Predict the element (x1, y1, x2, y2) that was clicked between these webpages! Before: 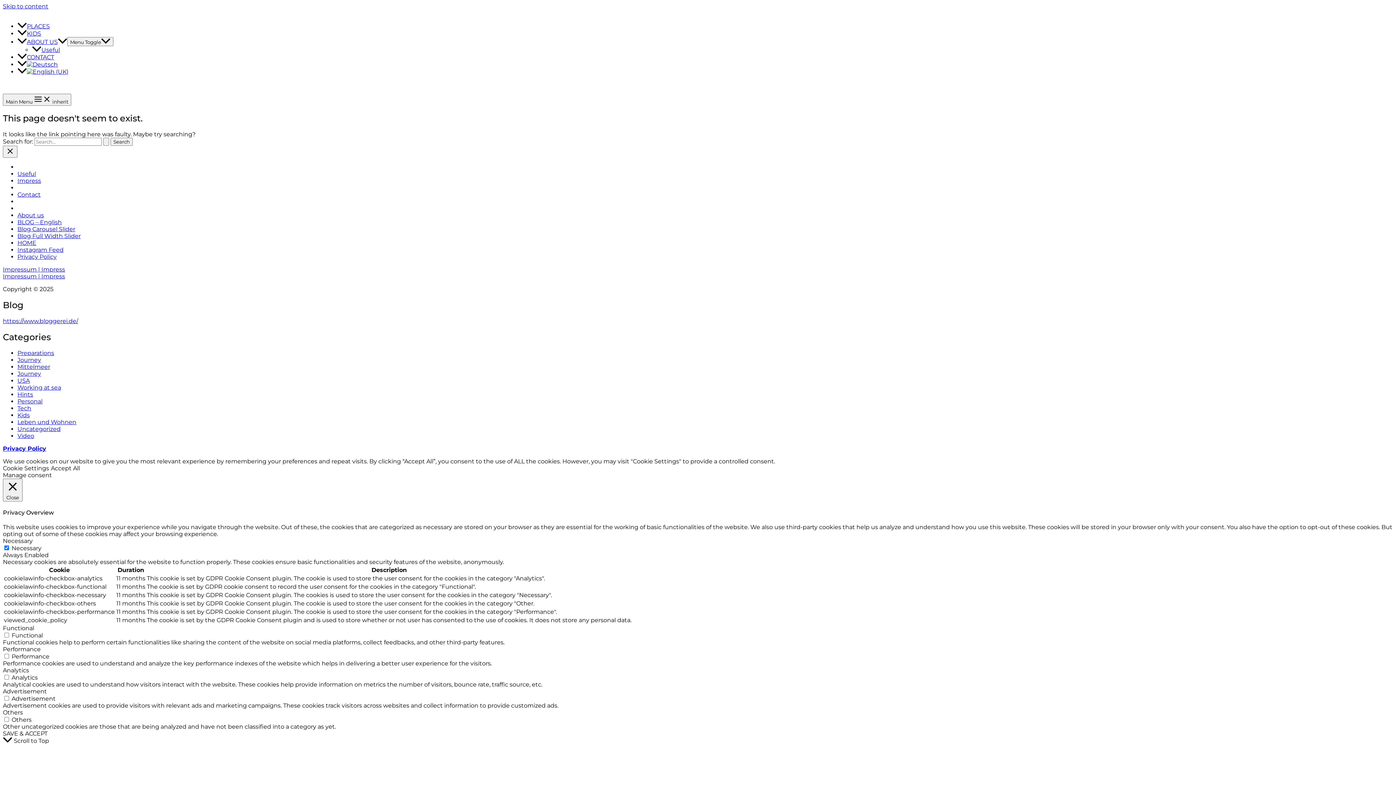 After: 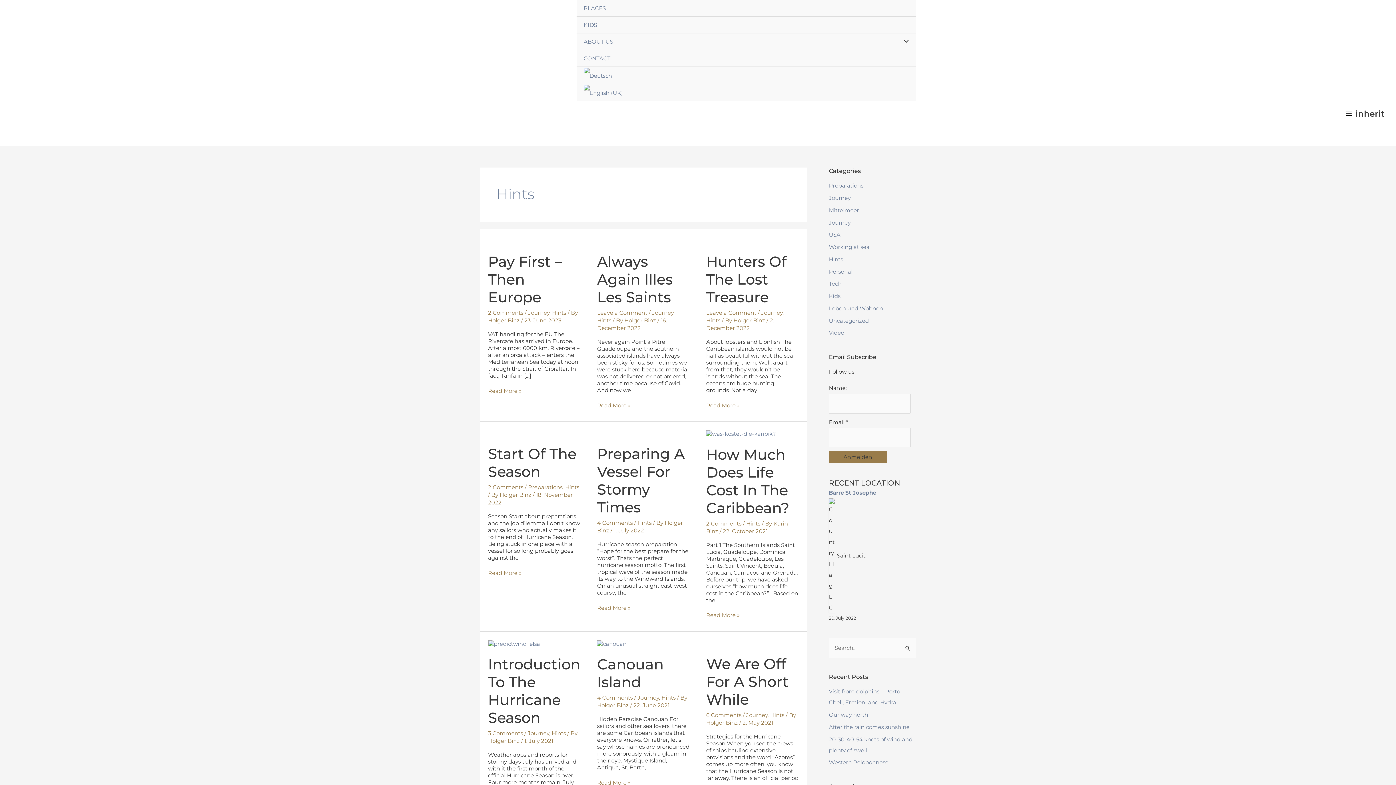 Action: bbox: (17, 391, 33, 398) label: Hints